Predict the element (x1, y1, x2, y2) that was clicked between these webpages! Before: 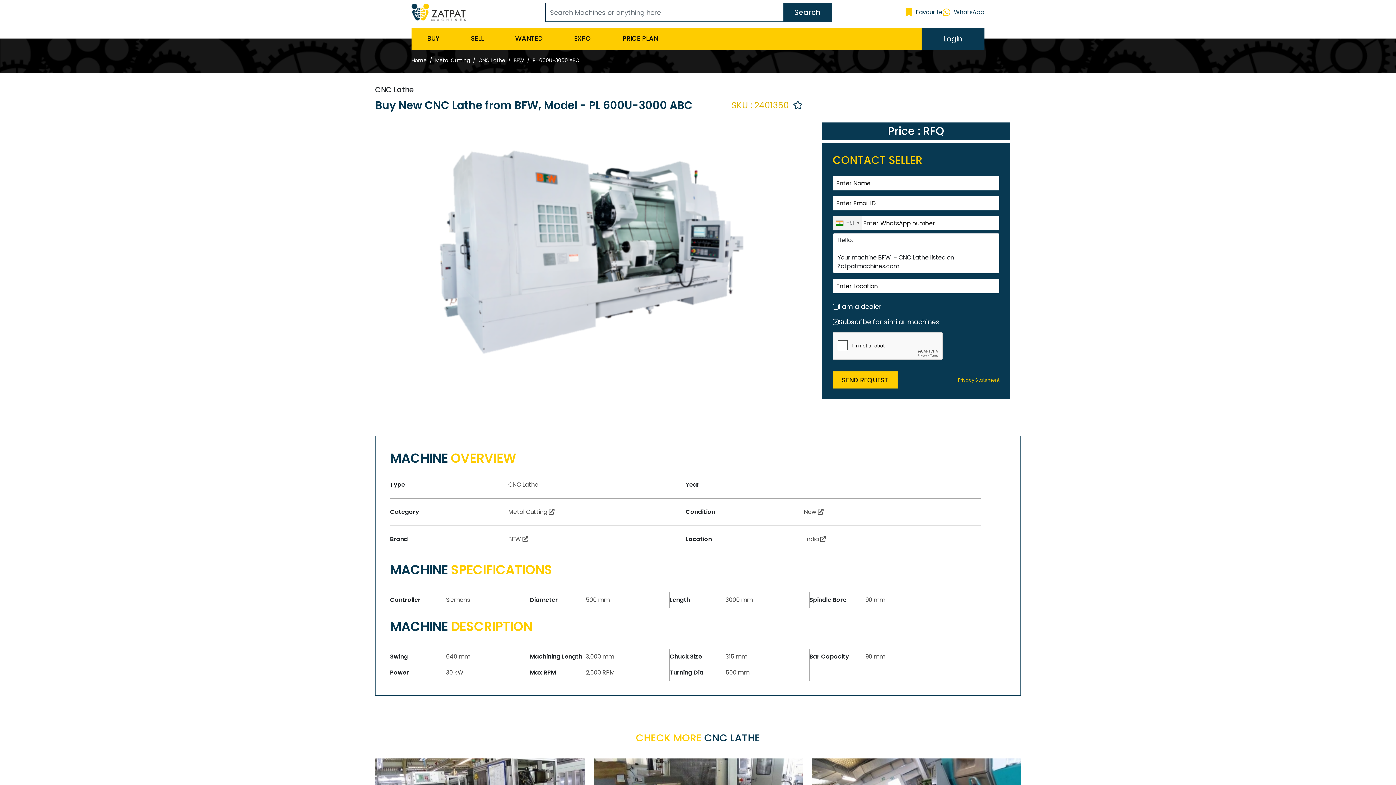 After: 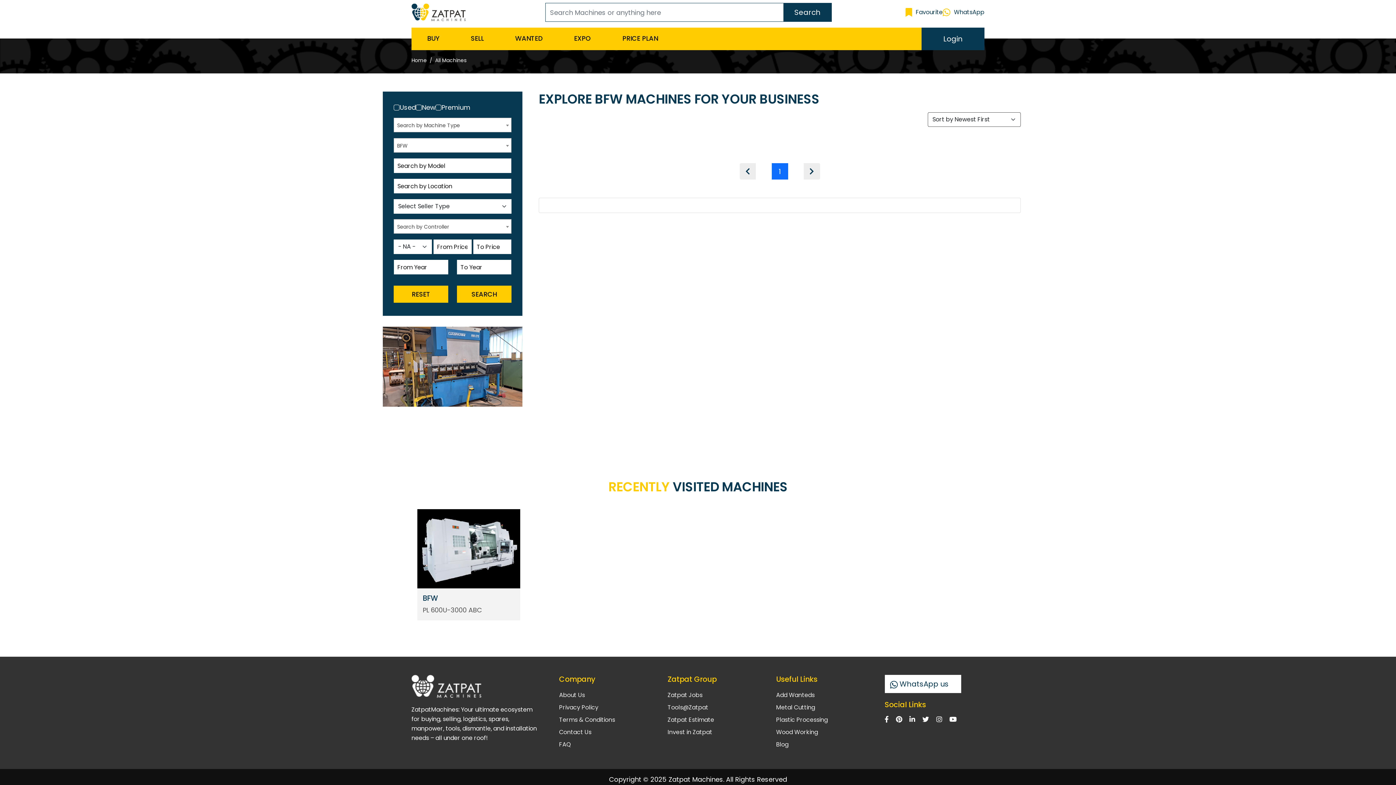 Action: bbox: (513, 56, 524, 64) label: BFW